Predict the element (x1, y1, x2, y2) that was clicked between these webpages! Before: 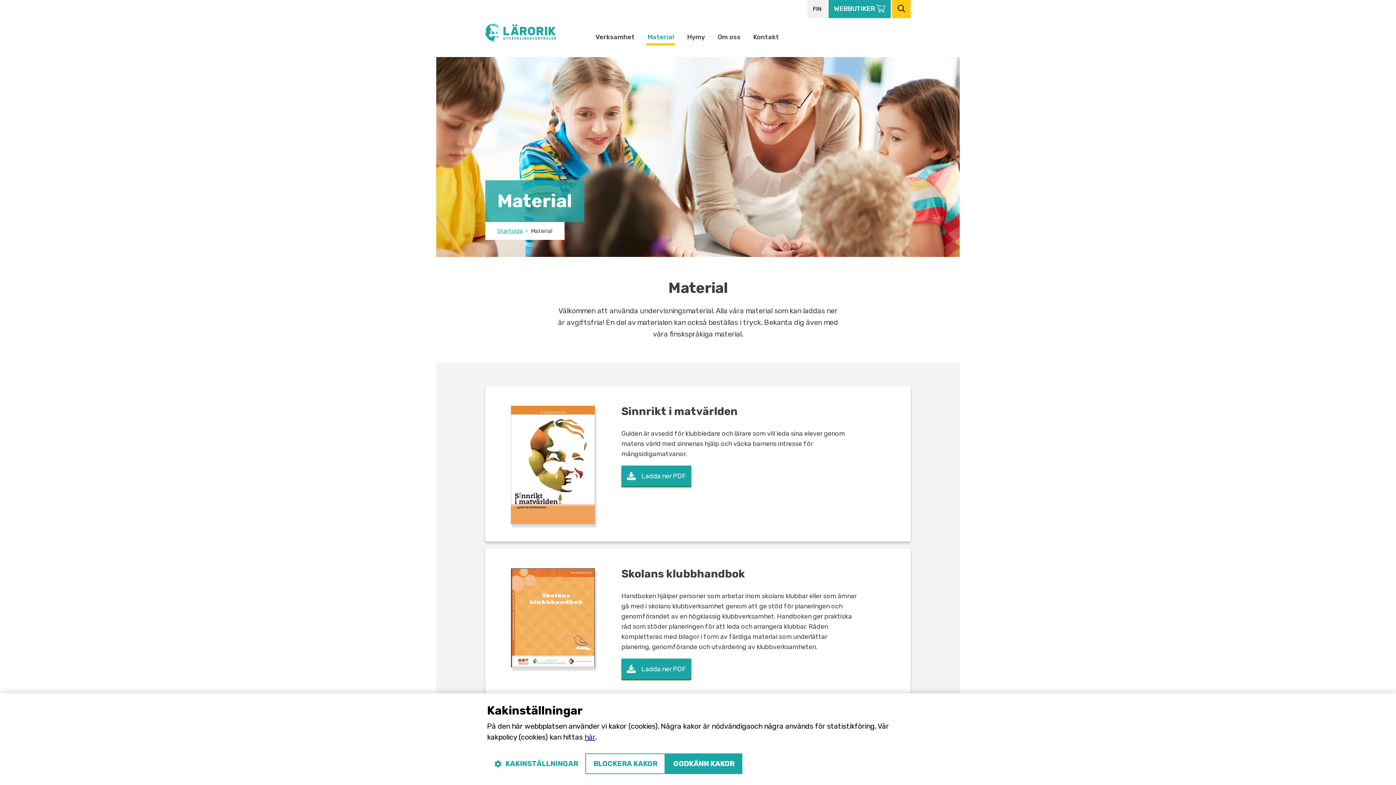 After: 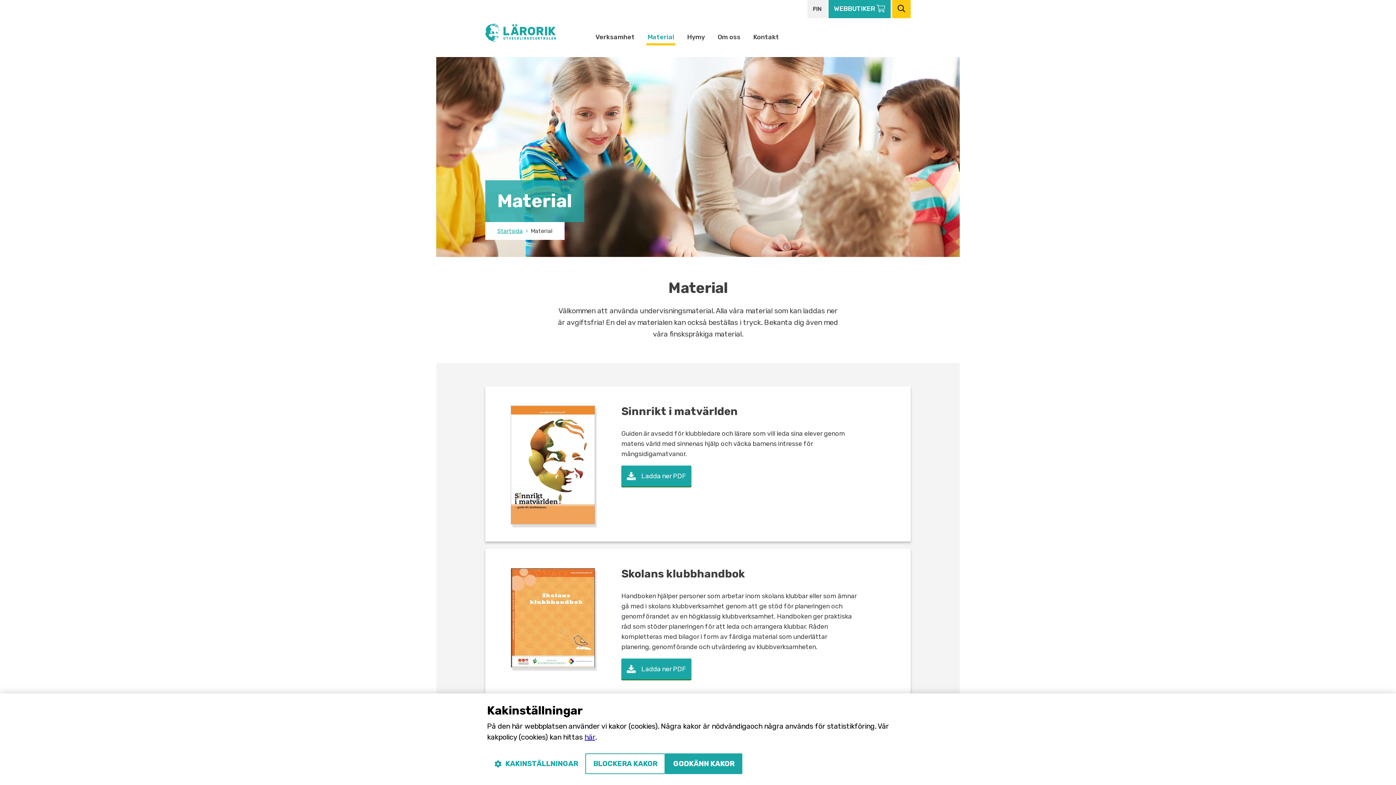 Action: bbox: (646, 33, 675, 44) label: Material